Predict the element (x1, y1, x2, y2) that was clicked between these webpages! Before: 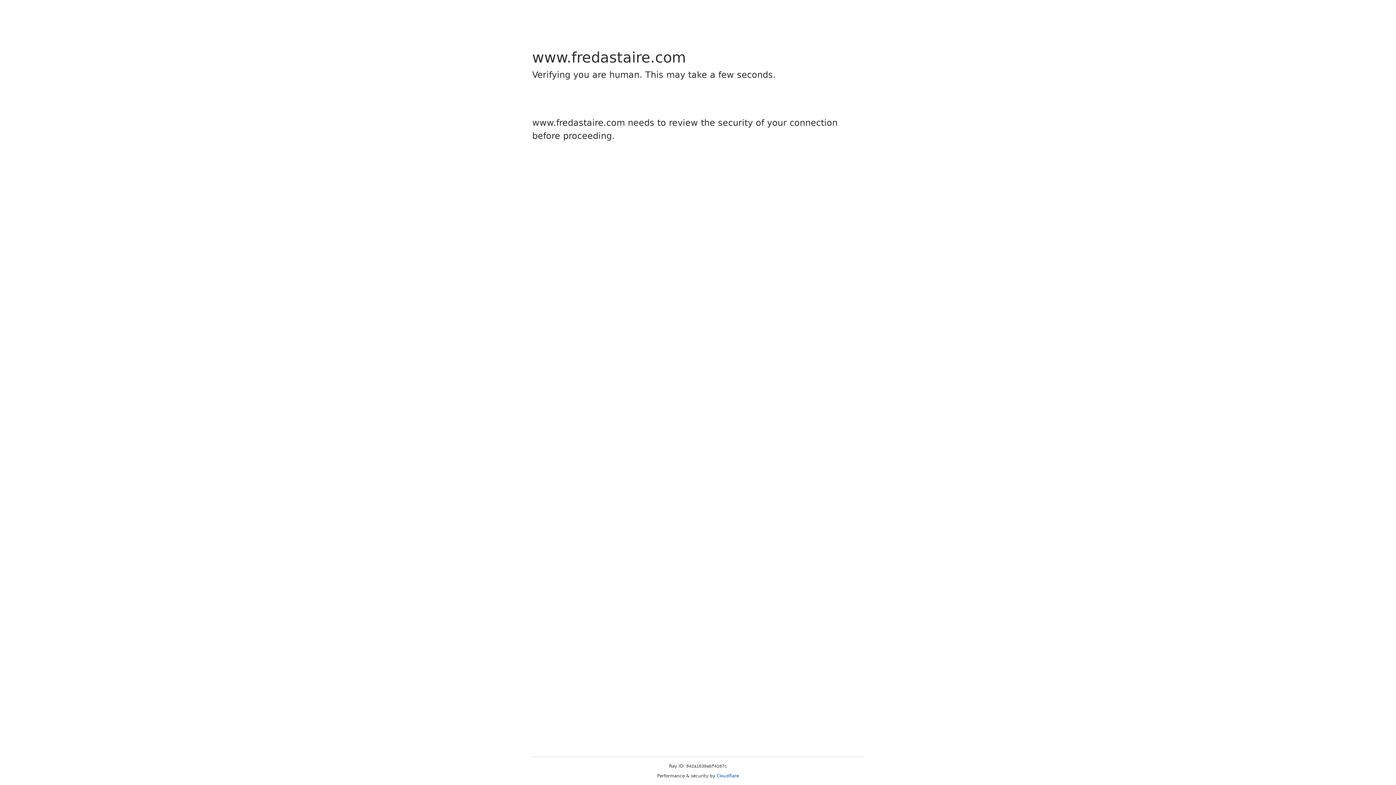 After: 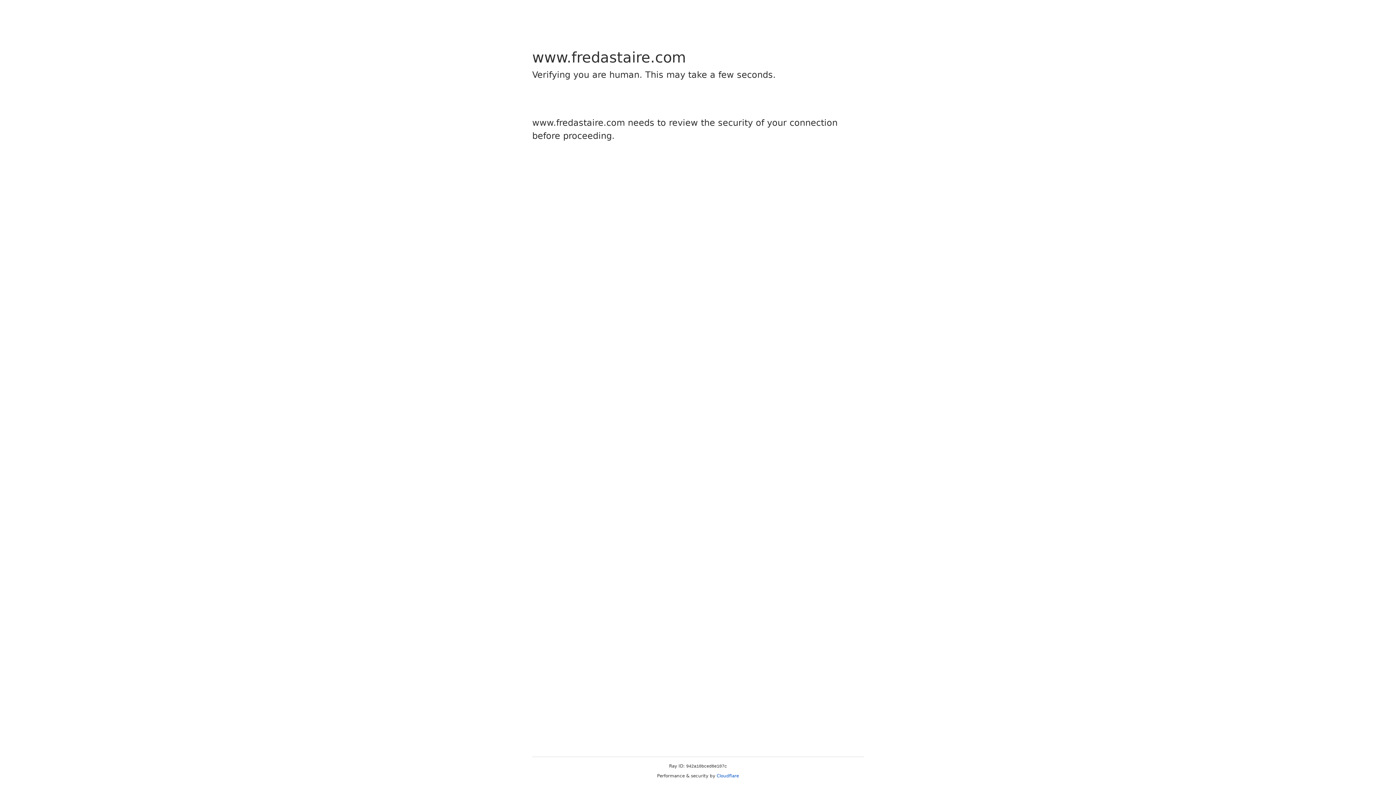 Action: label: Cloudflare bbox: (716, 773, 739, 778)